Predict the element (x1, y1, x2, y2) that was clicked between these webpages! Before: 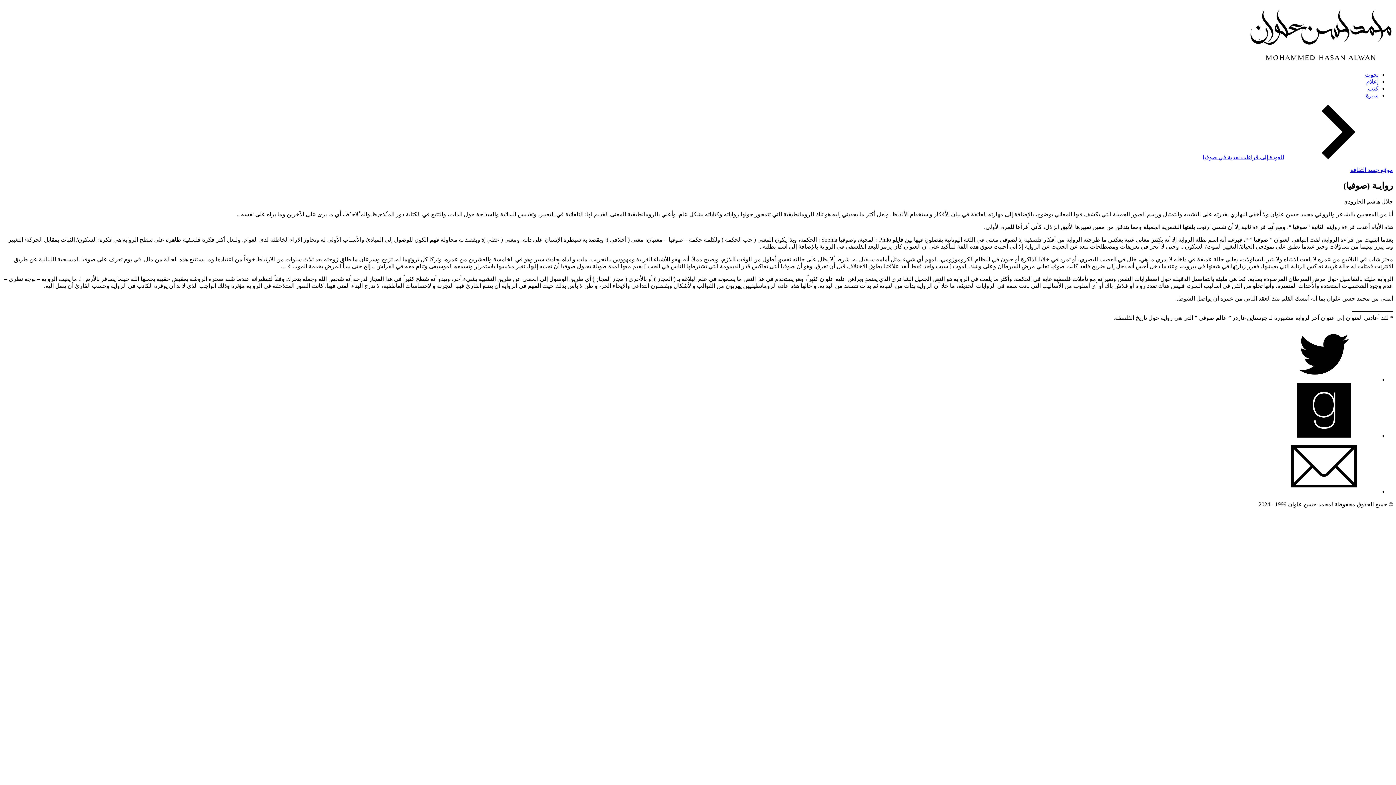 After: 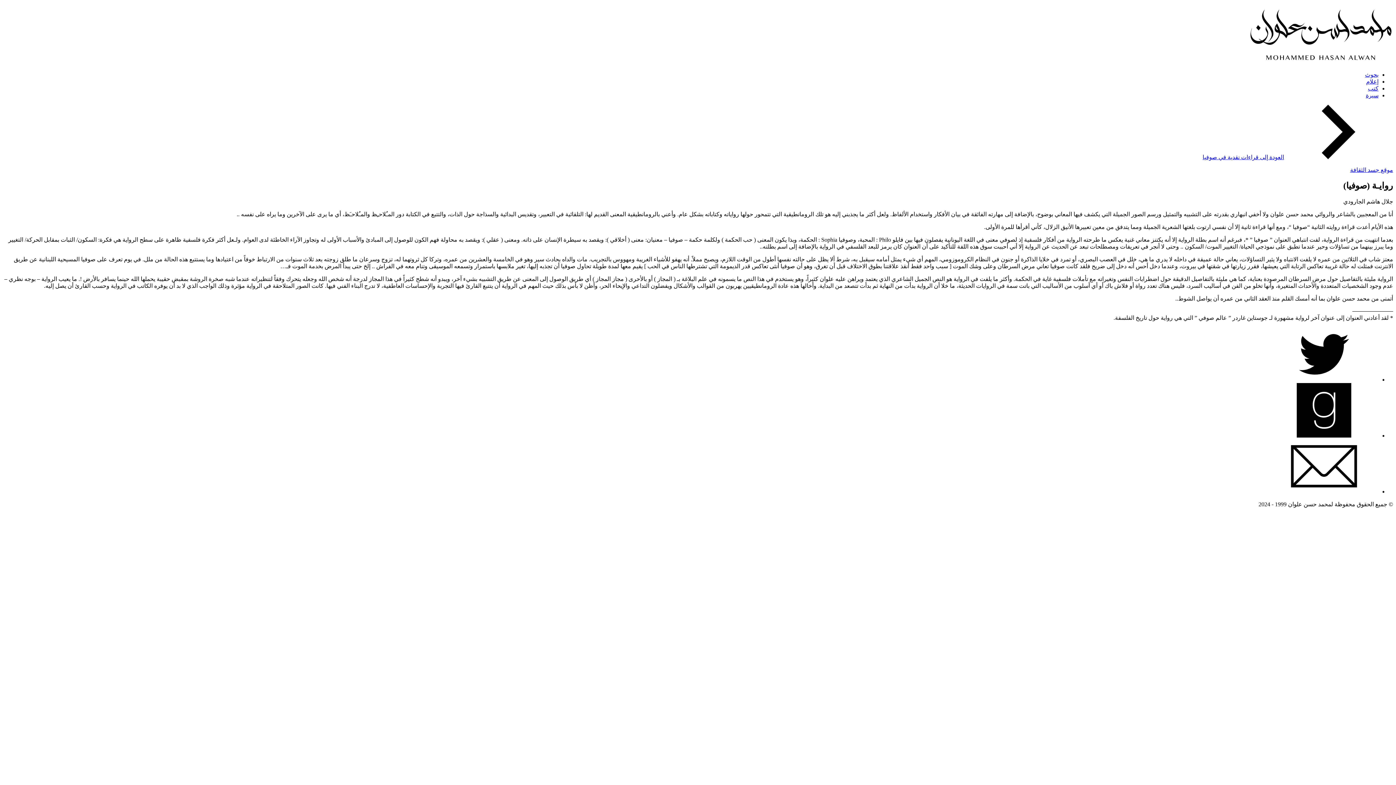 Action: label: موقع جسد الثقافة bbox: (1350, 166, 1393, 173)